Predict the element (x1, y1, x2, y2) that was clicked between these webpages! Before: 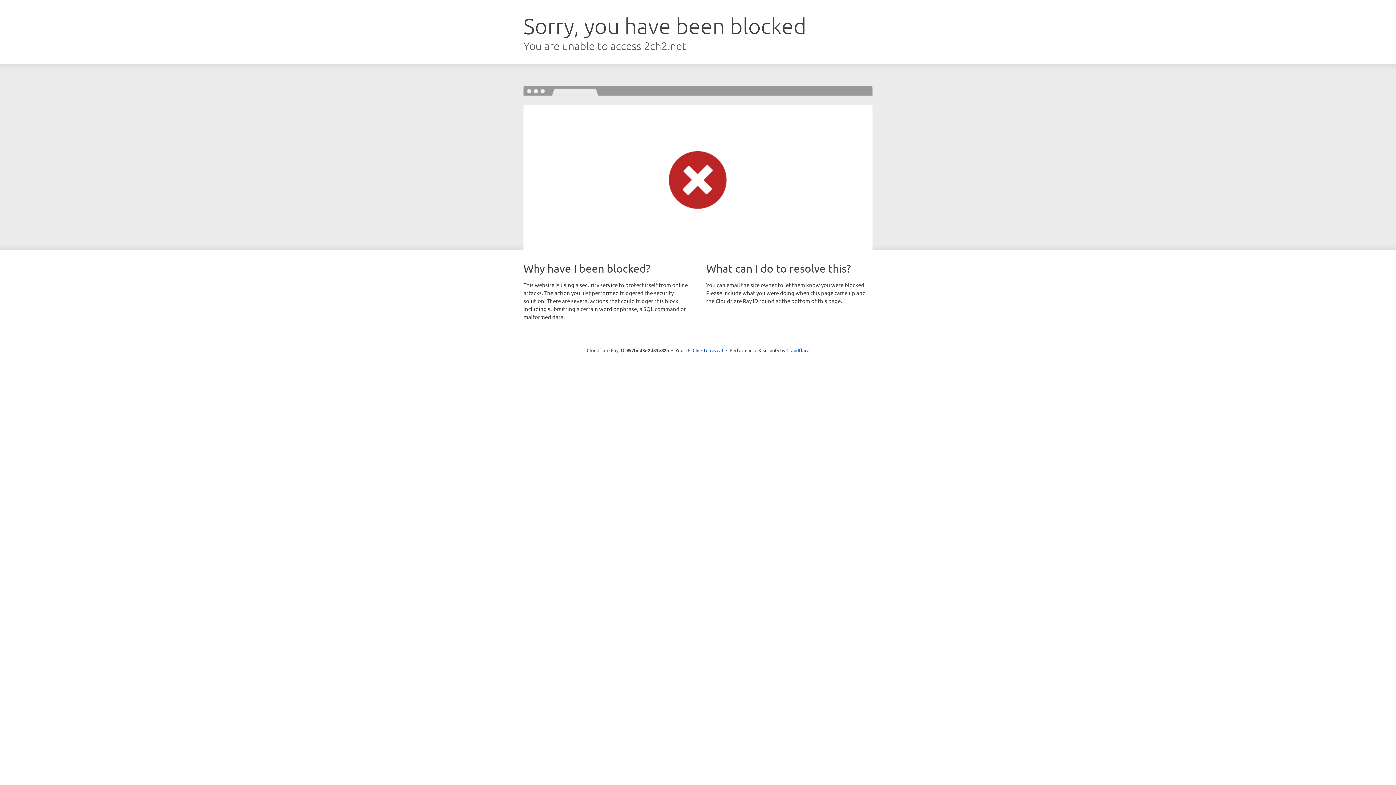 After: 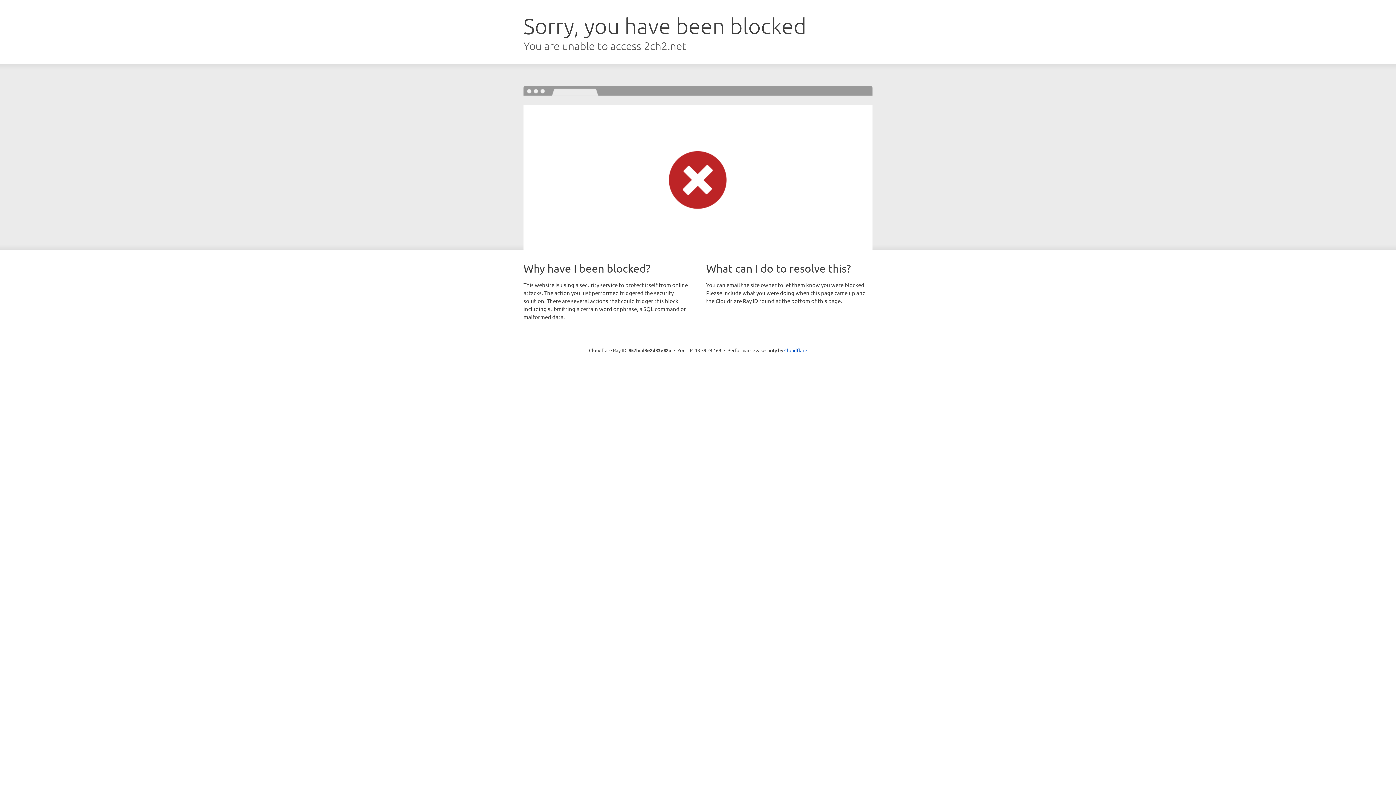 Action: bbox: (692, 346, 723, 353) label: Click to reveal